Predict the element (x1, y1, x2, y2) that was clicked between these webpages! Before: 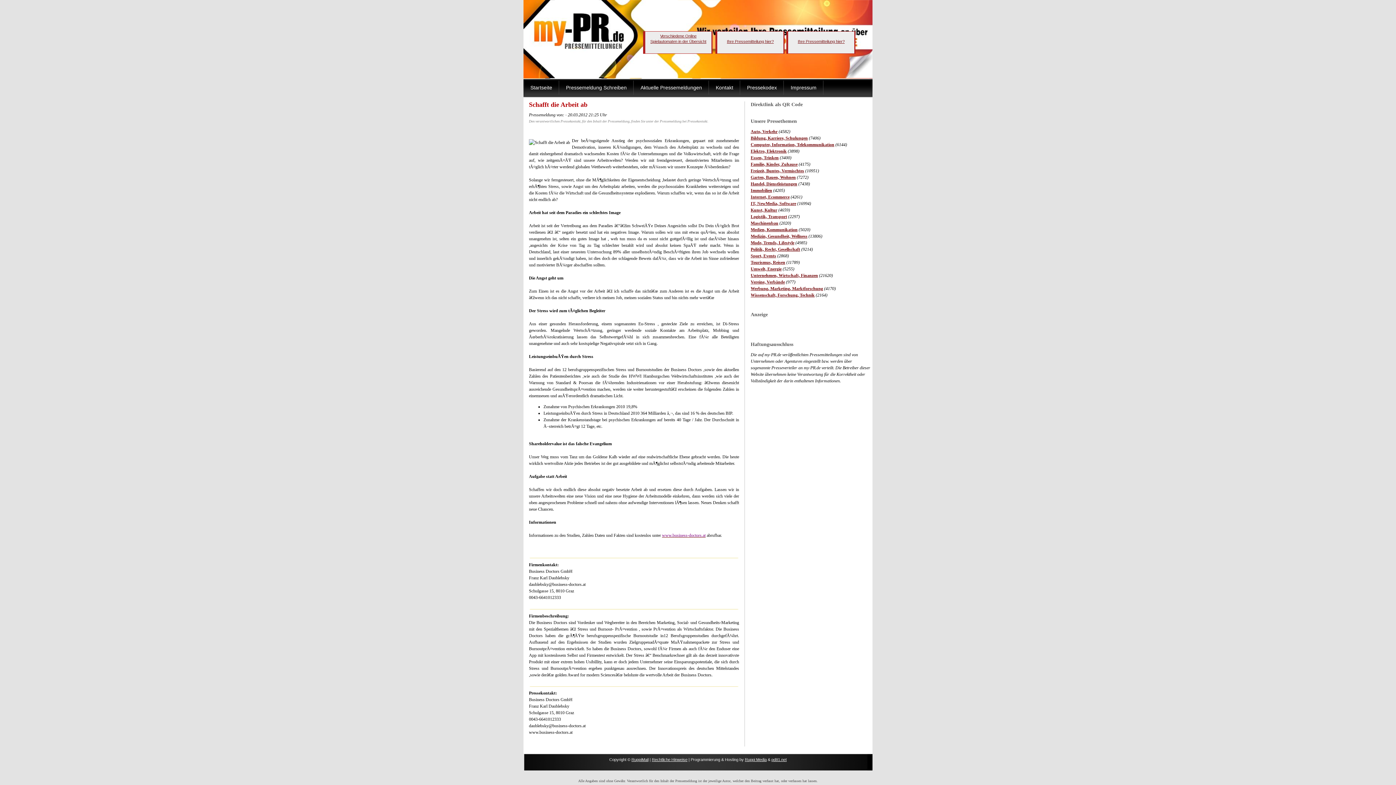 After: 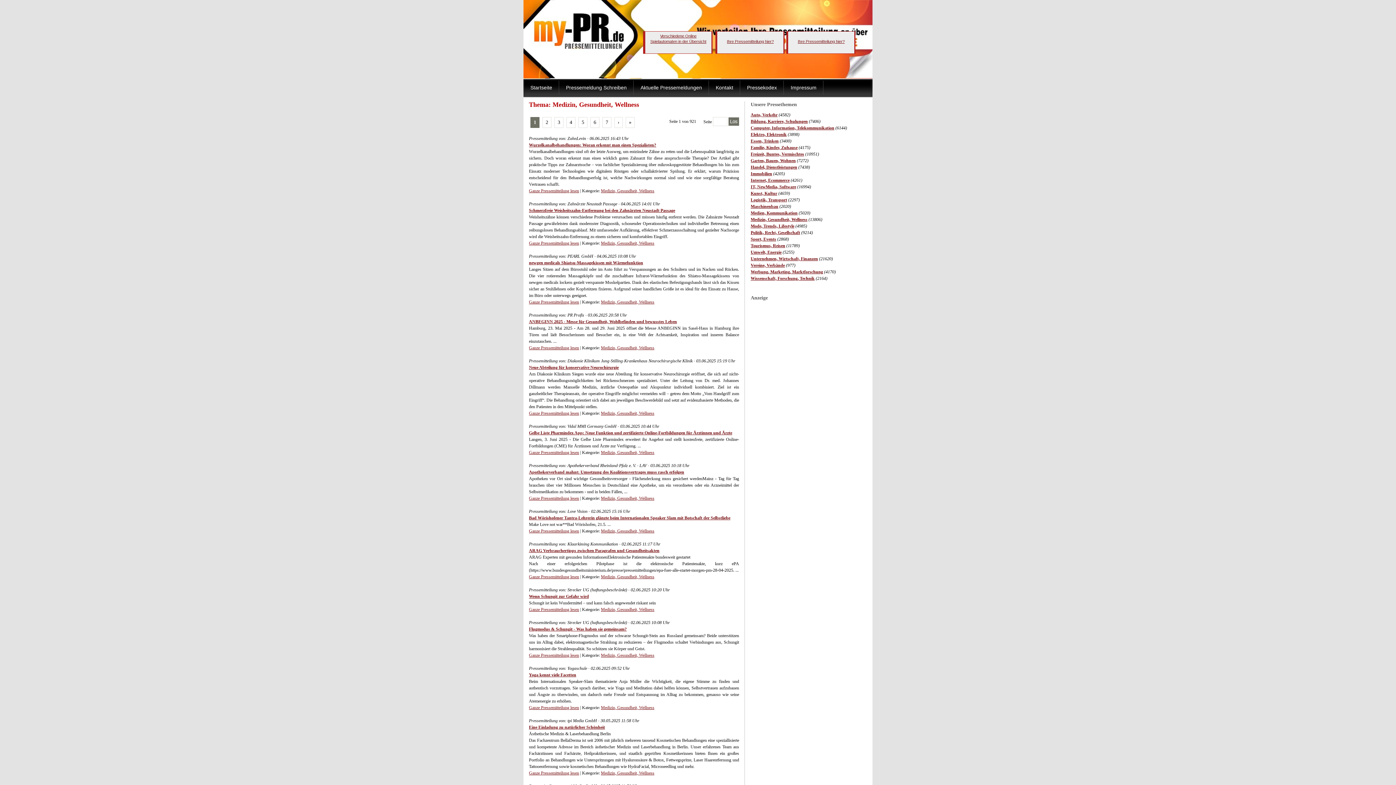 Action: label: Medizin, Gesundheit, Wellness bbox: (750, 233, 807, 238)